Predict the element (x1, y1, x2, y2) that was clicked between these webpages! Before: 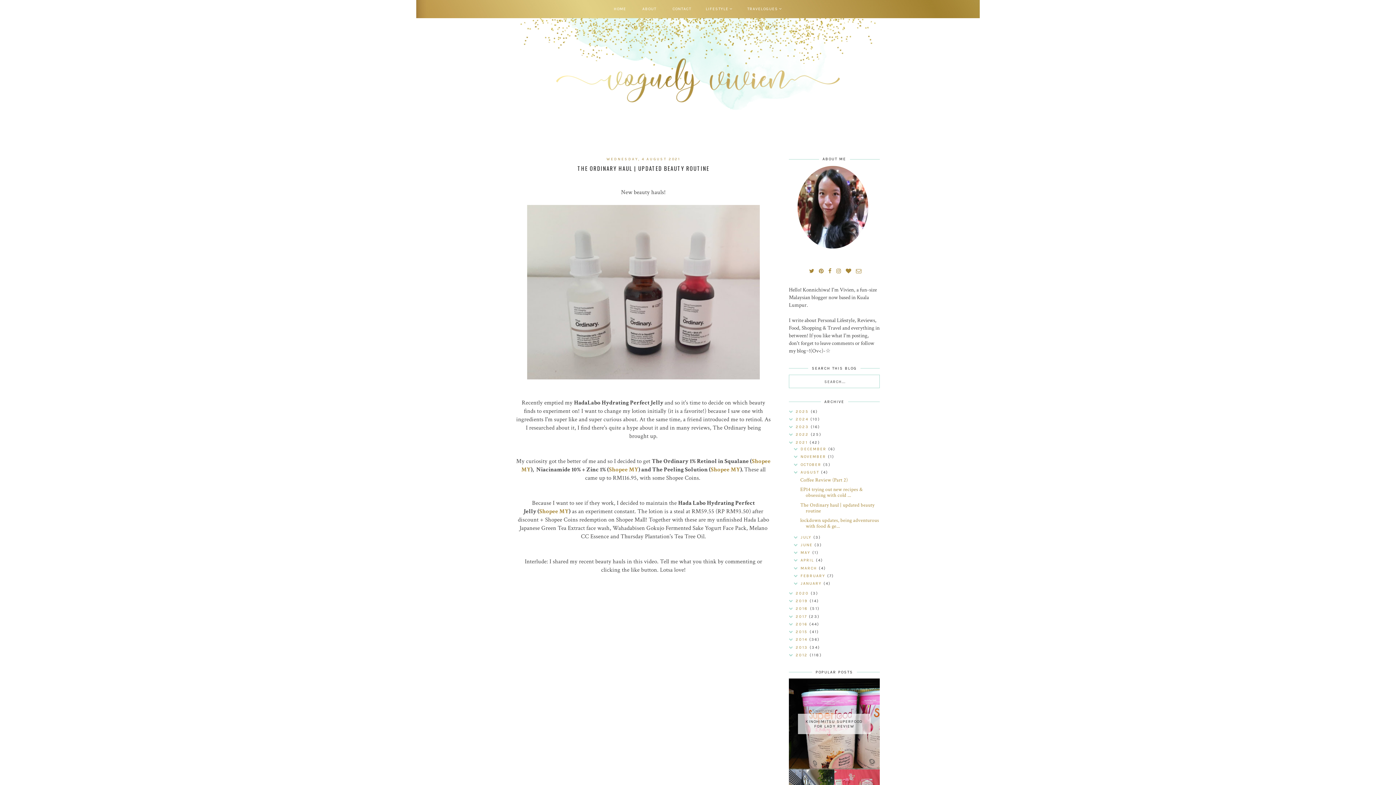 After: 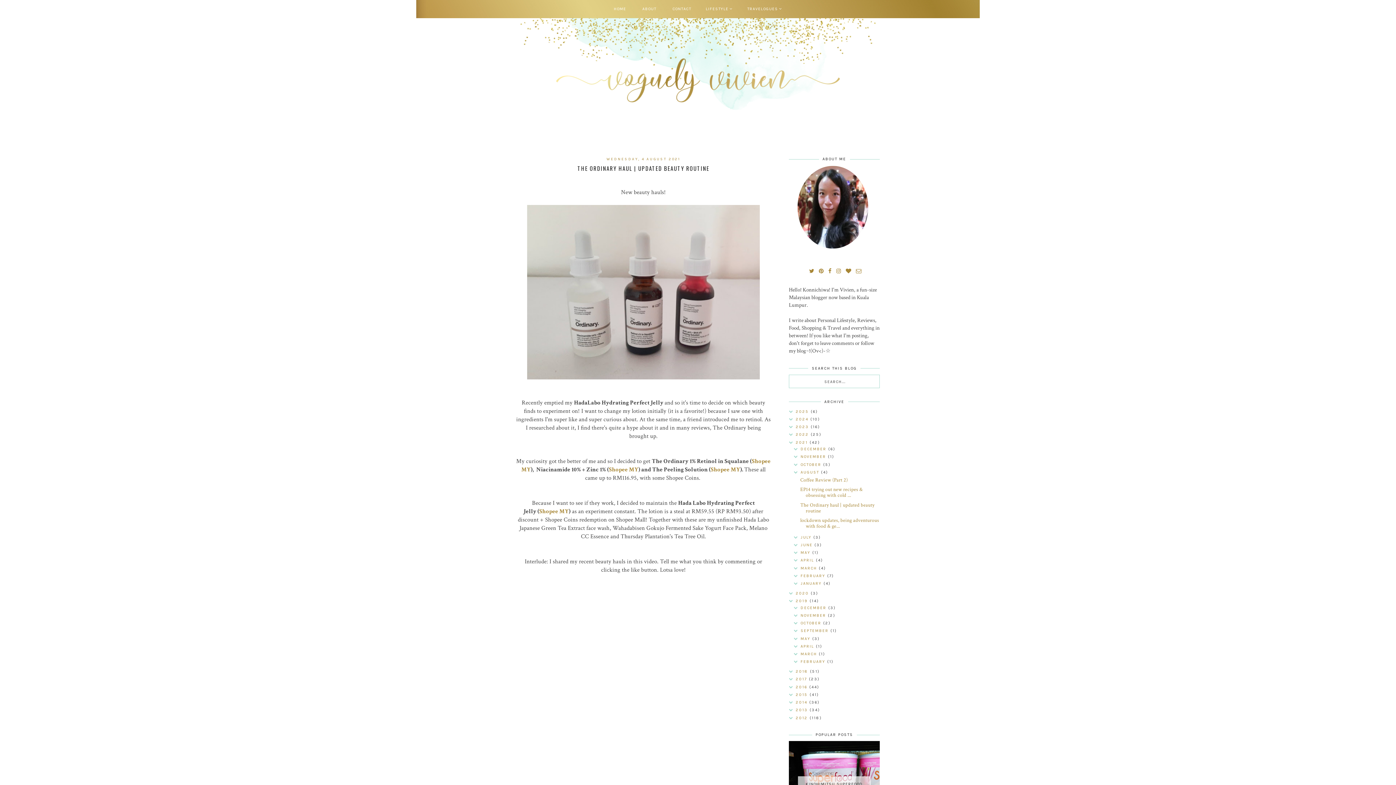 Action: label:   bbox: (789, 598, 796, 603)